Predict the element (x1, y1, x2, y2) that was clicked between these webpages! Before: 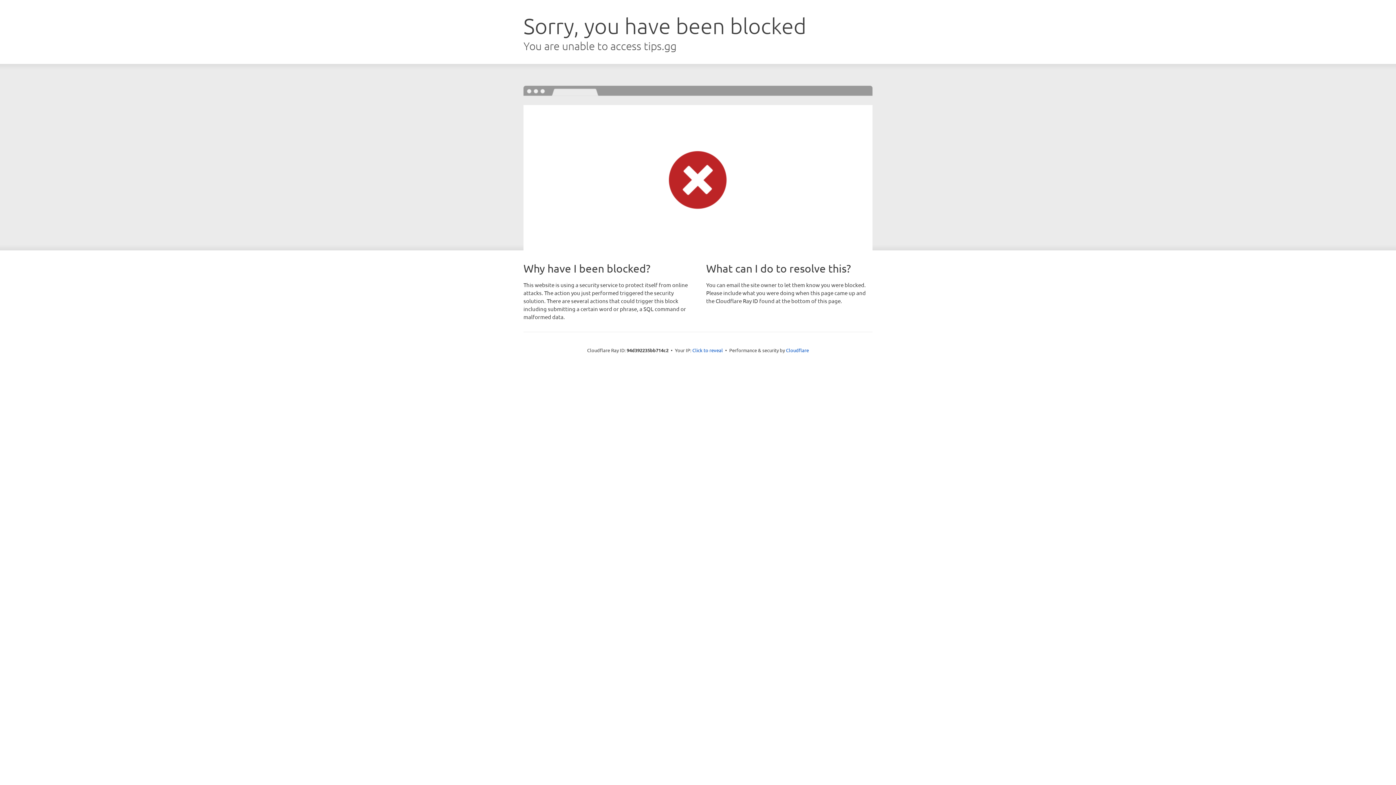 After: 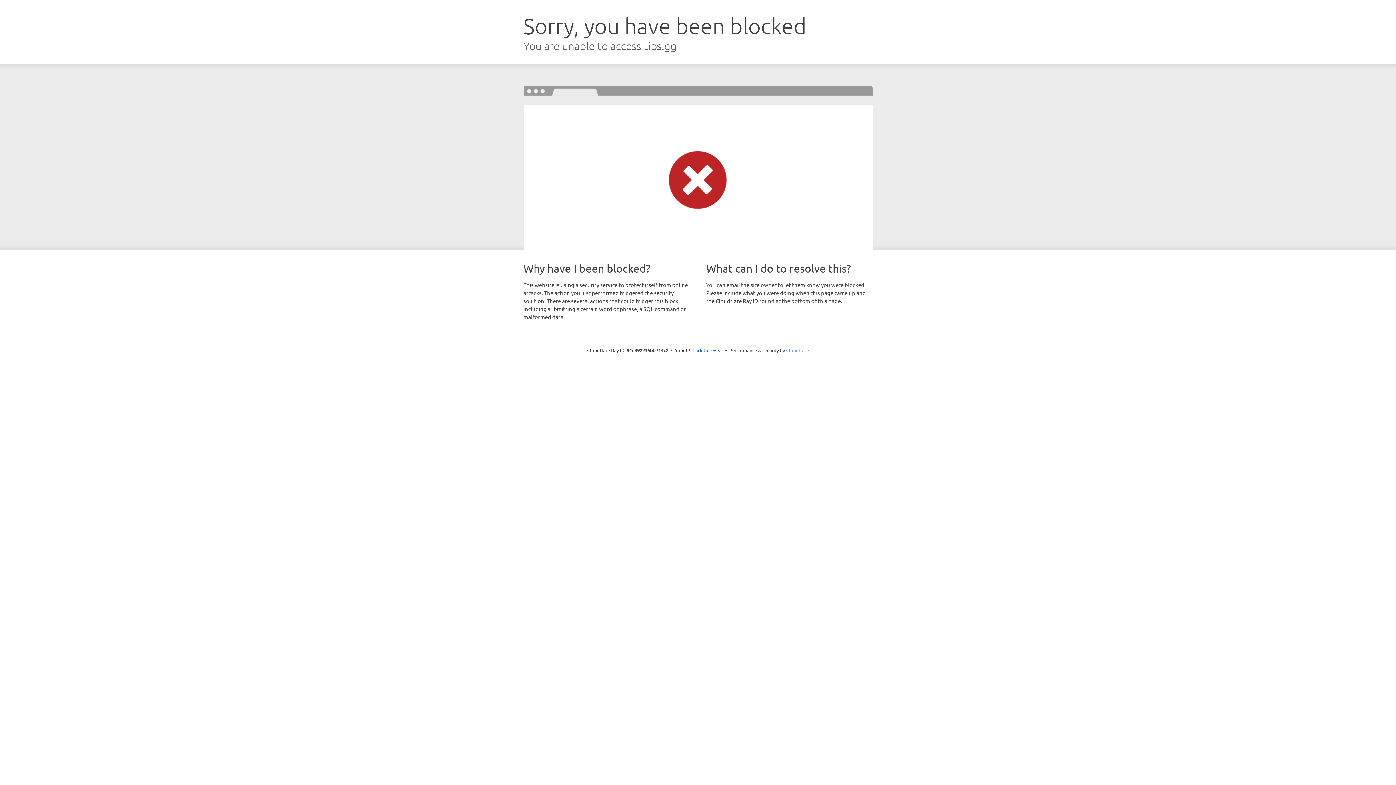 Action: label: Cloudflare bbox: (786, 347, 809, 353)